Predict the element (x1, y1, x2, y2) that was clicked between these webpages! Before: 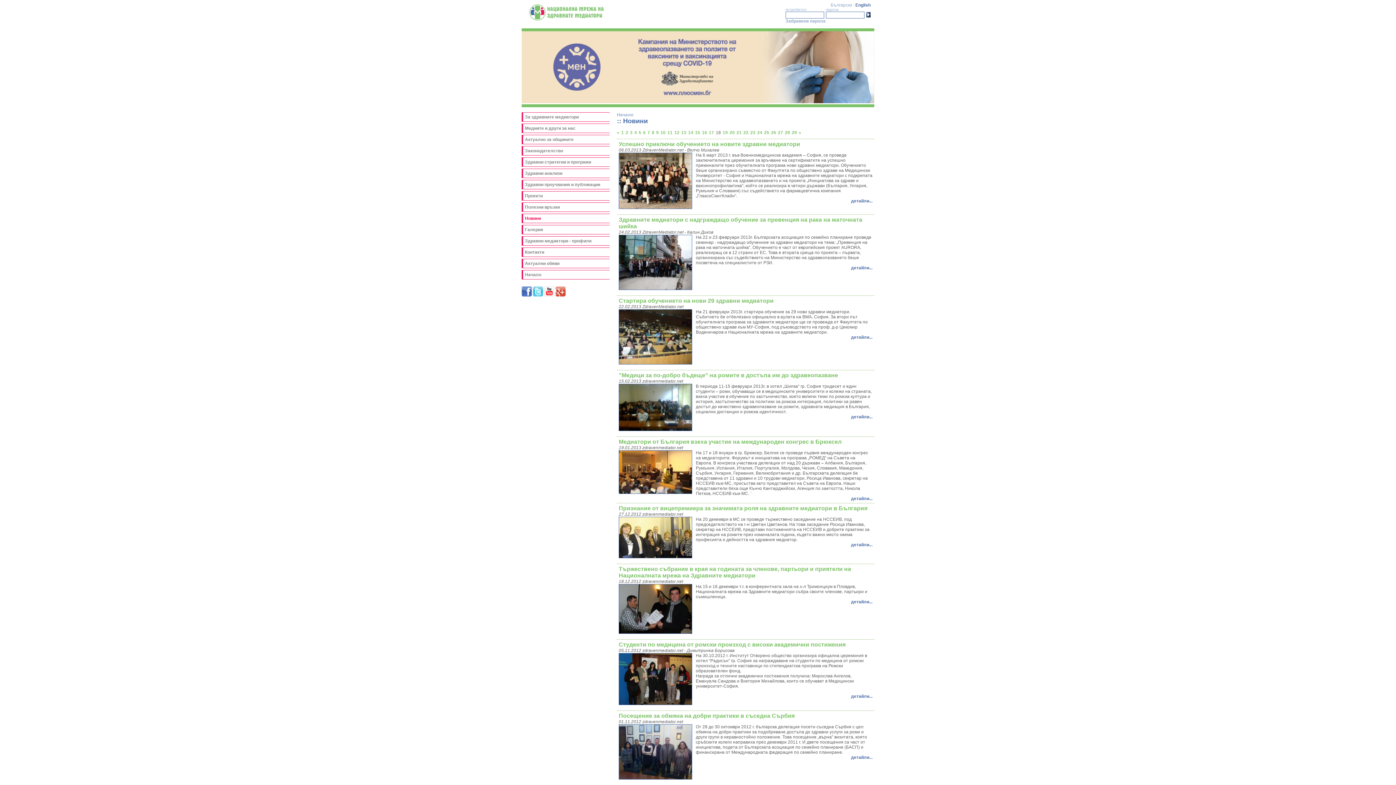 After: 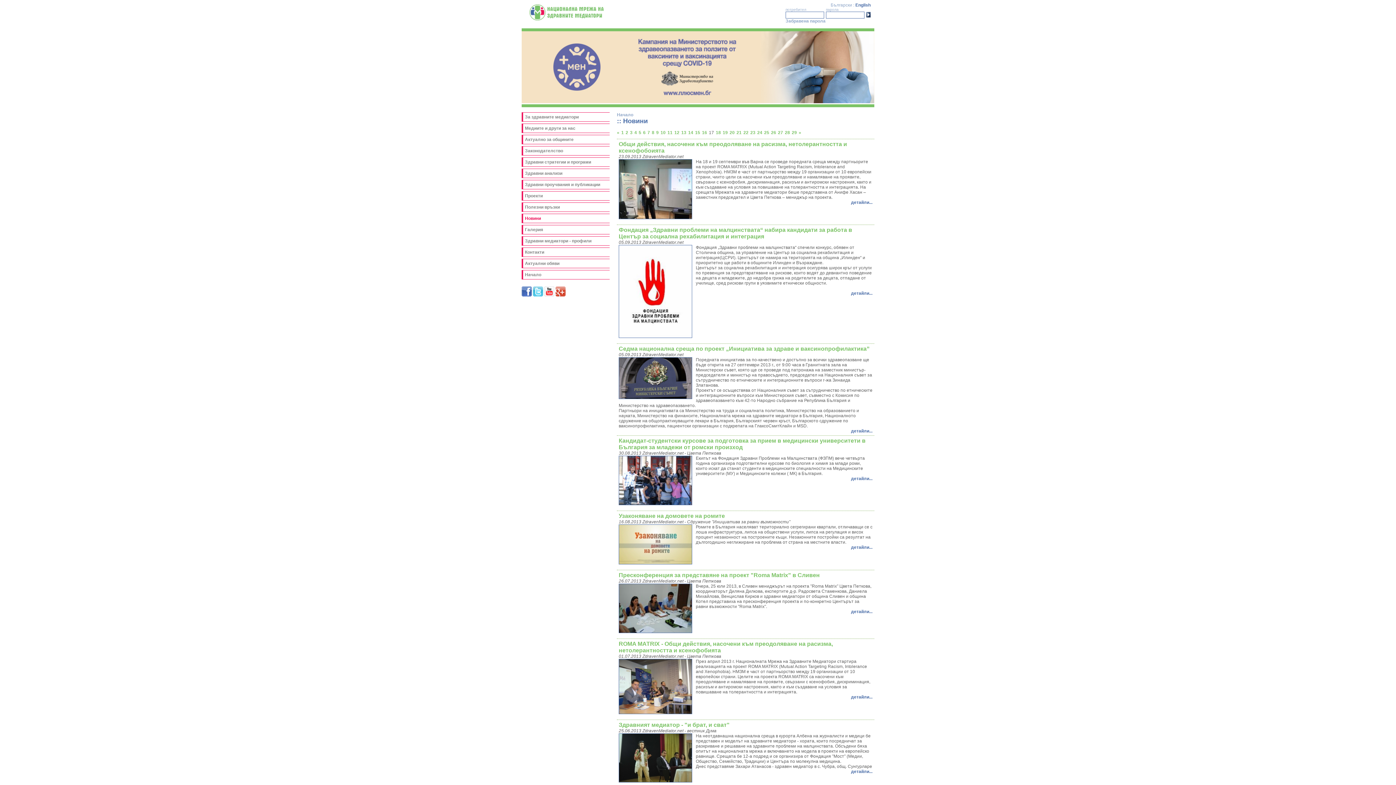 Action: bbox: (709, 130, 714, 135) label: 17